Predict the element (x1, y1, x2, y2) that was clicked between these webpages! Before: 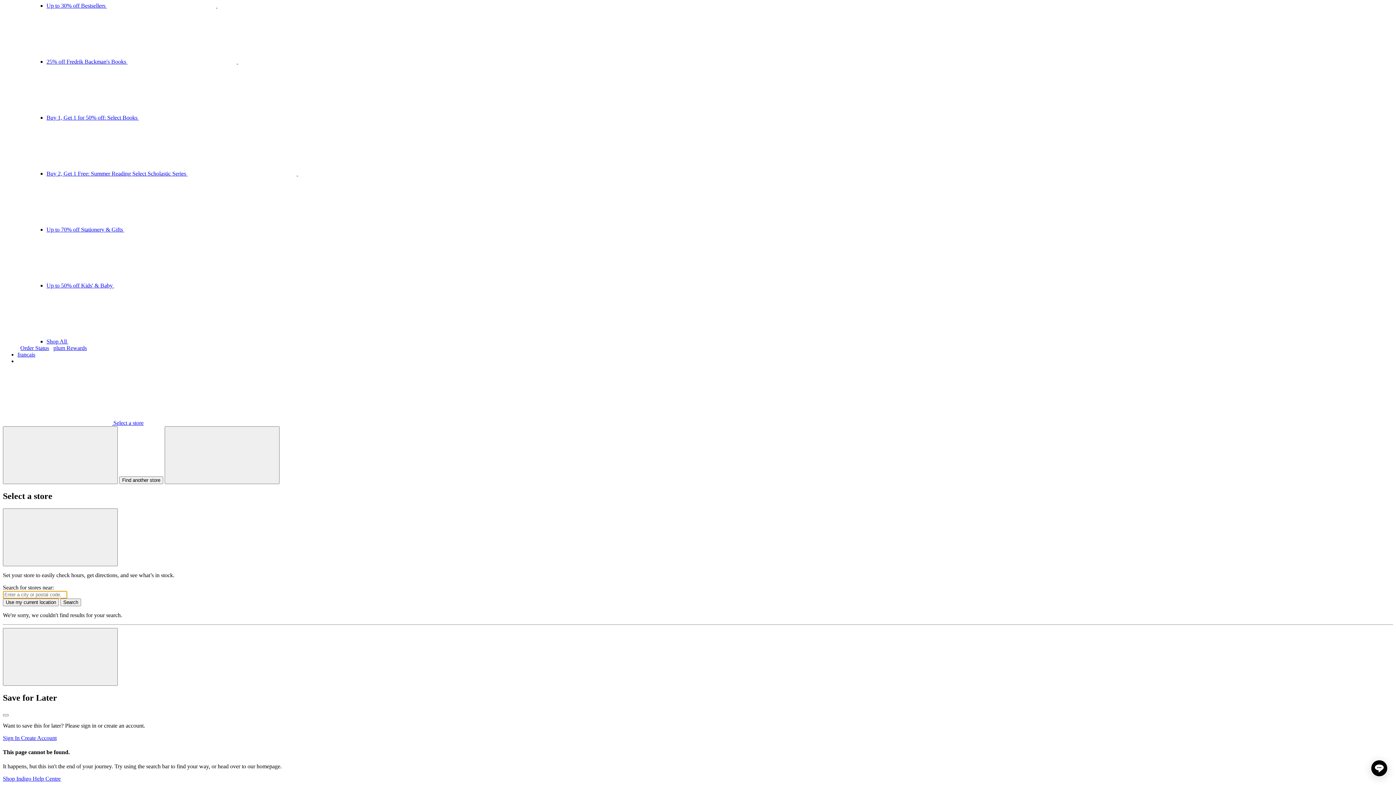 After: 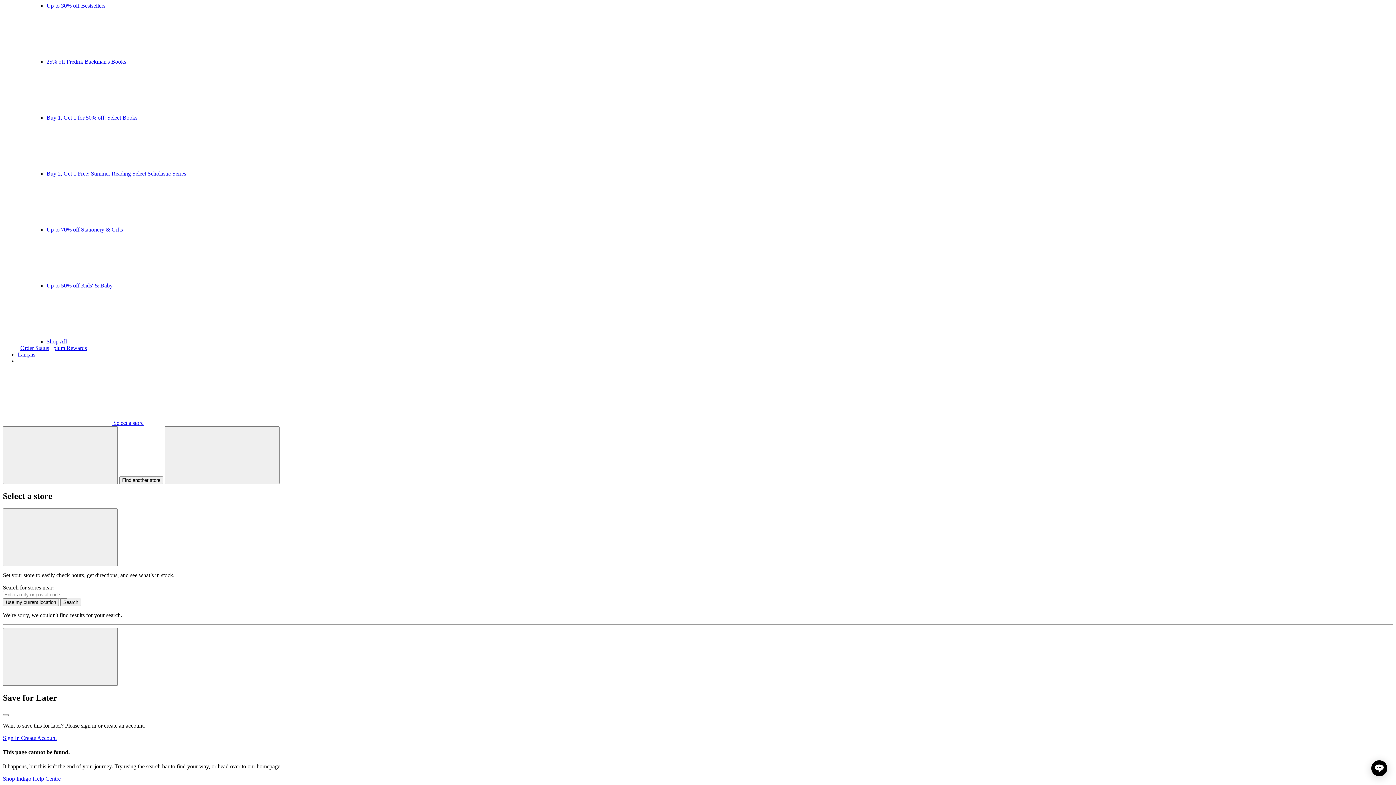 Action: bbox: (2, 420, 143, 426) label:  Select a store